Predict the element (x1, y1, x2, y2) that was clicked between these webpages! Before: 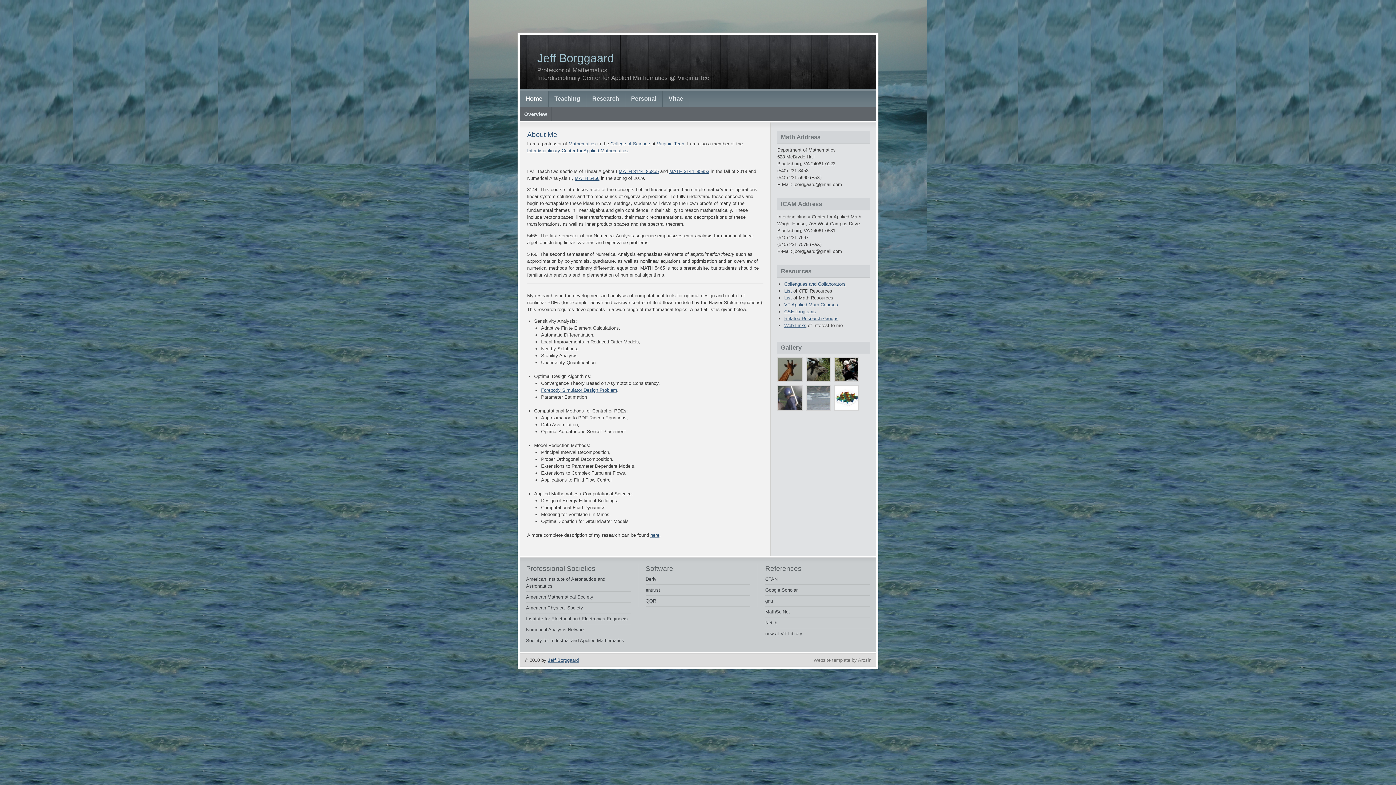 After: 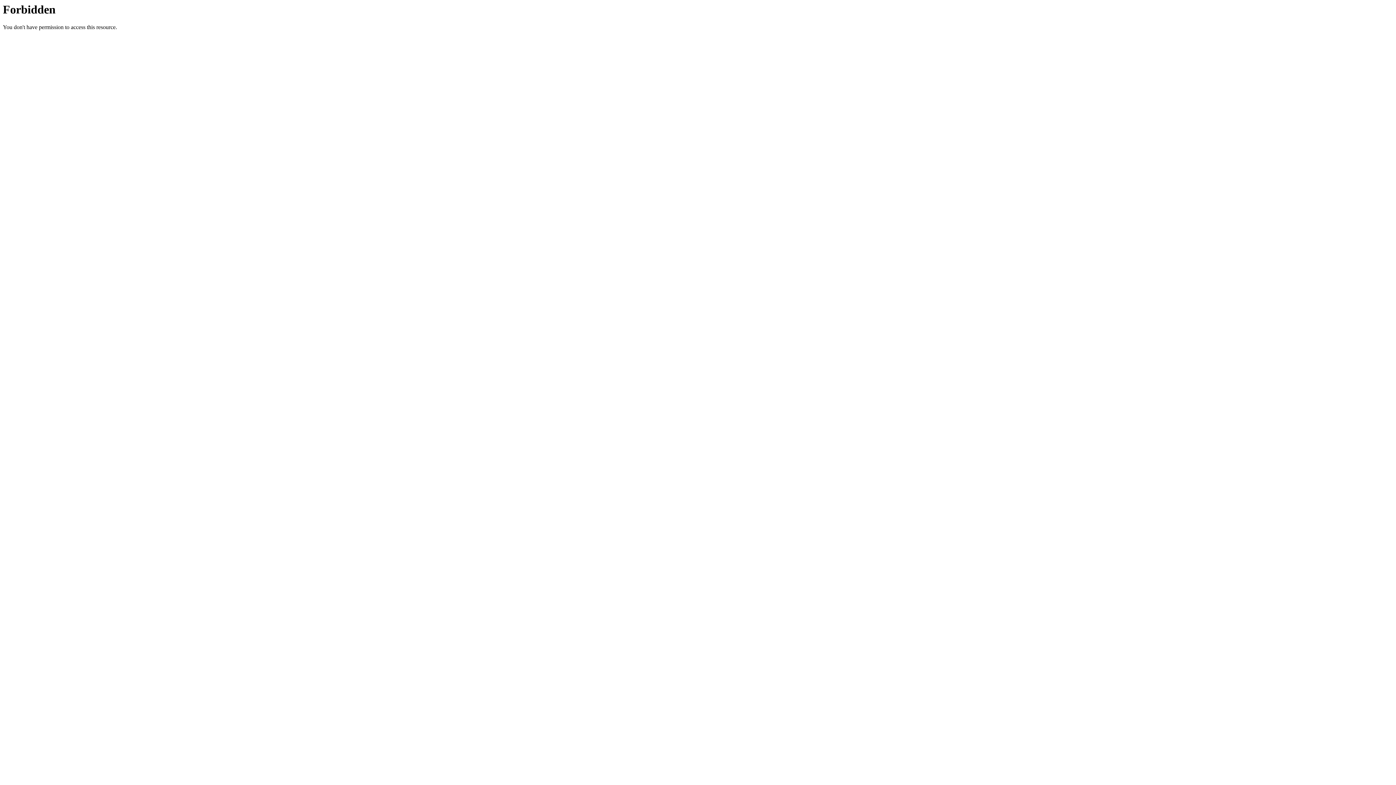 Action: label: Numerical Analysis Network bbox: (526, 627, 585, 632)